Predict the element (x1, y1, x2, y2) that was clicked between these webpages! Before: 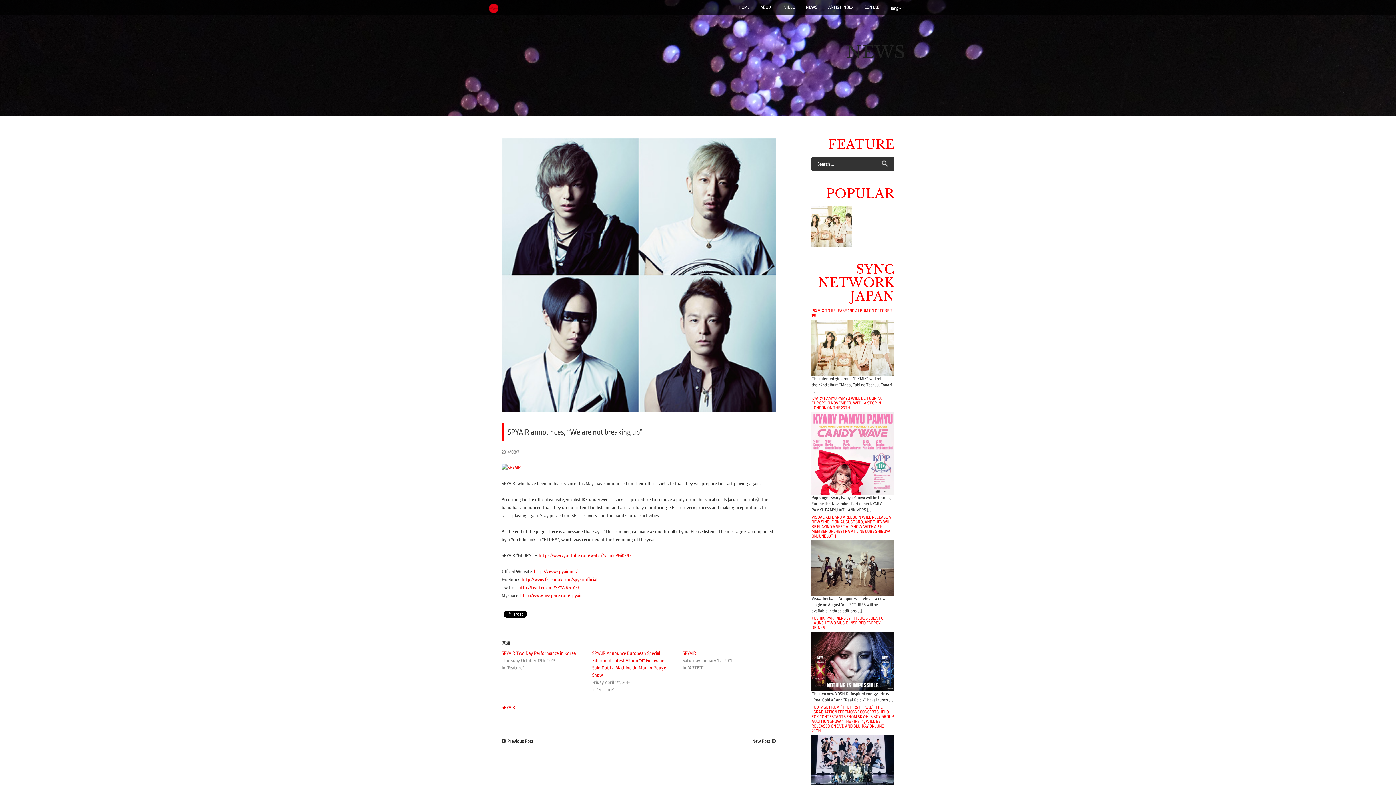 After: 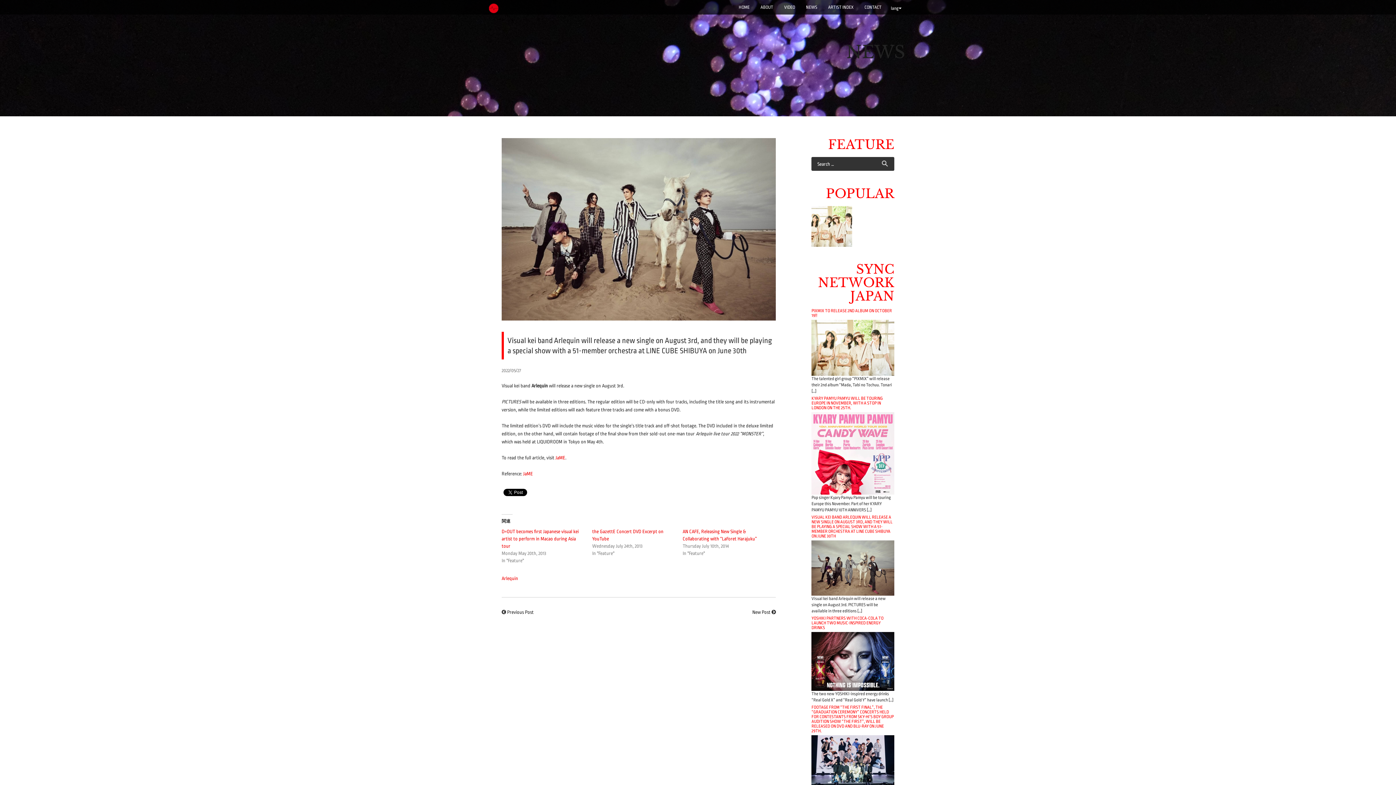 Action: bbox: (811, 565, 894, 570)